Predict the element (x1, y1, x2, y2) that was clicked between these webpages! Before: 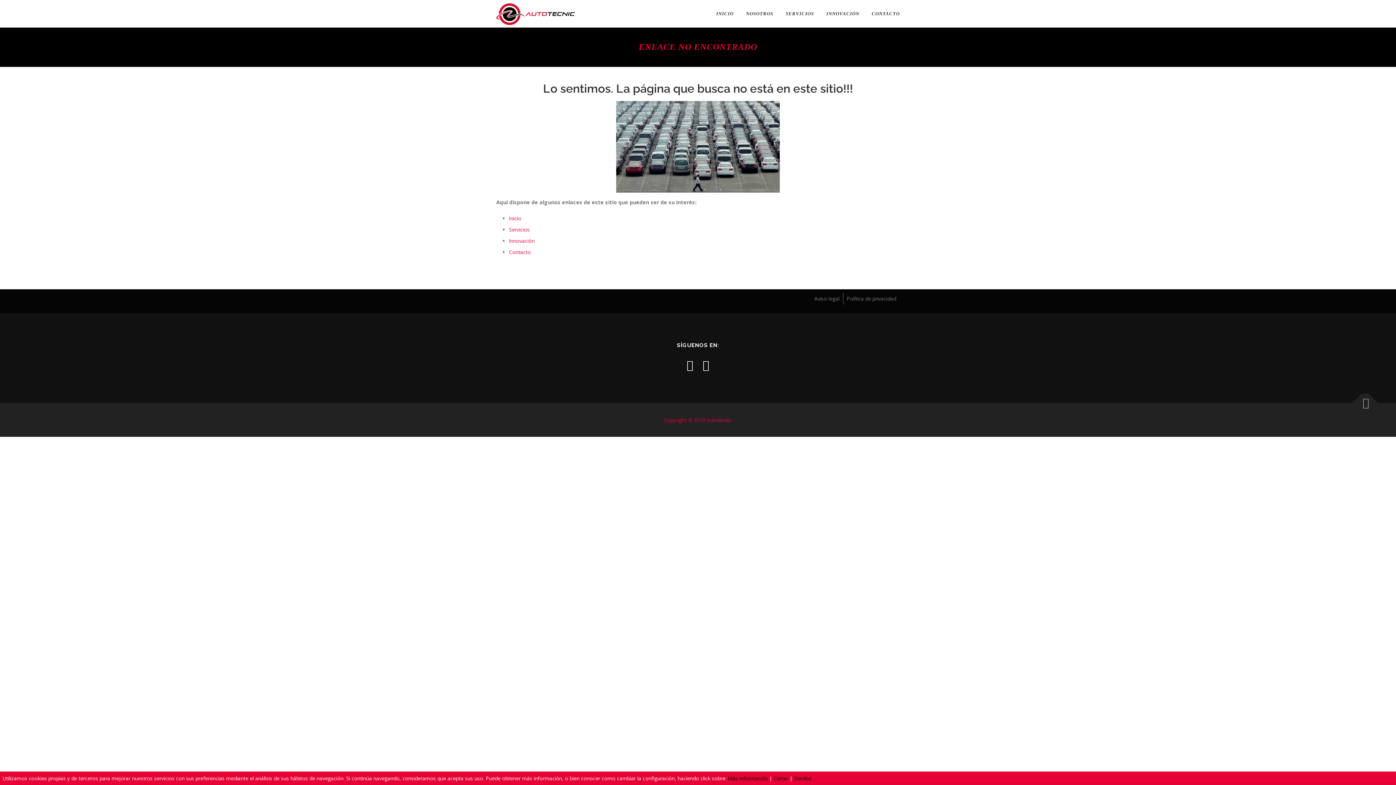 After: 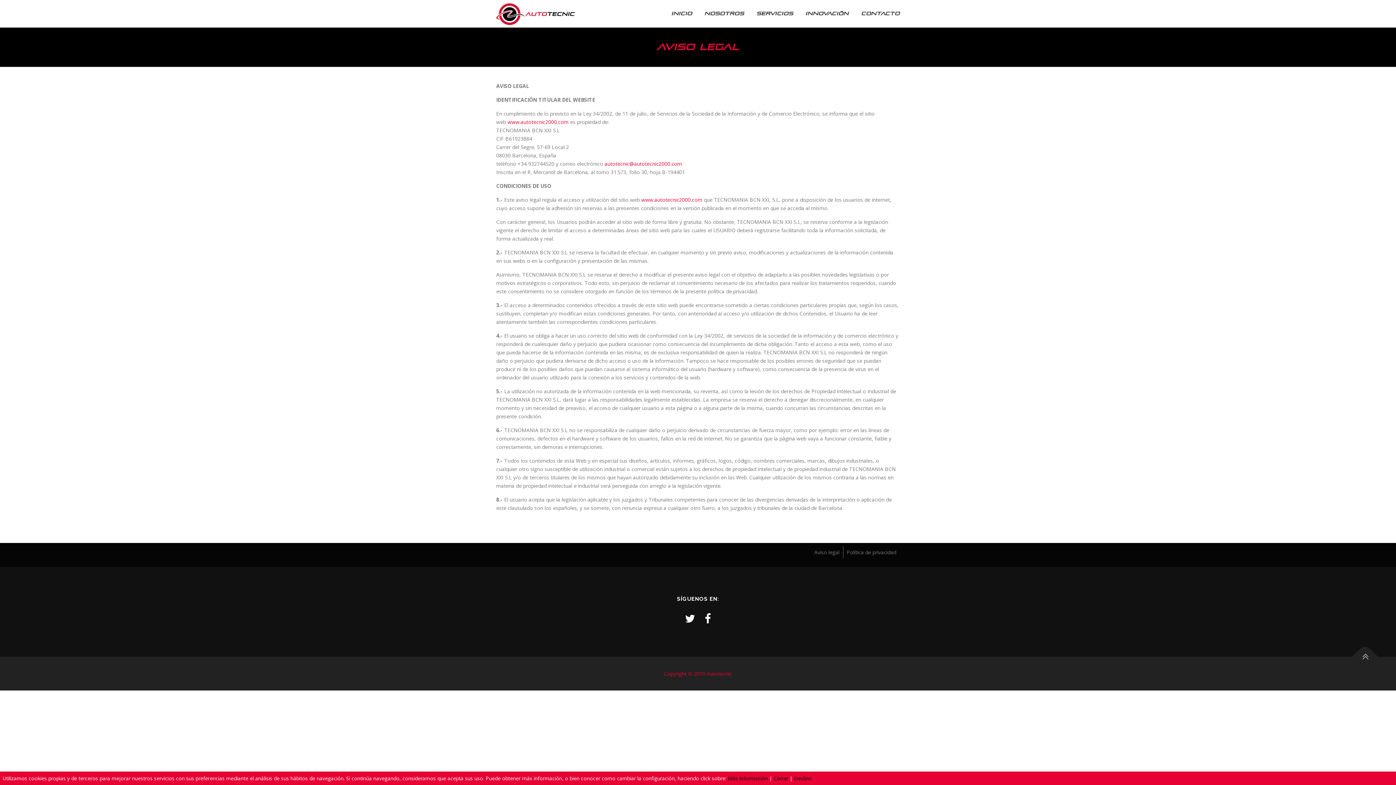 Action: bbox: (814, 295, 839, 302) label: Aviso legal